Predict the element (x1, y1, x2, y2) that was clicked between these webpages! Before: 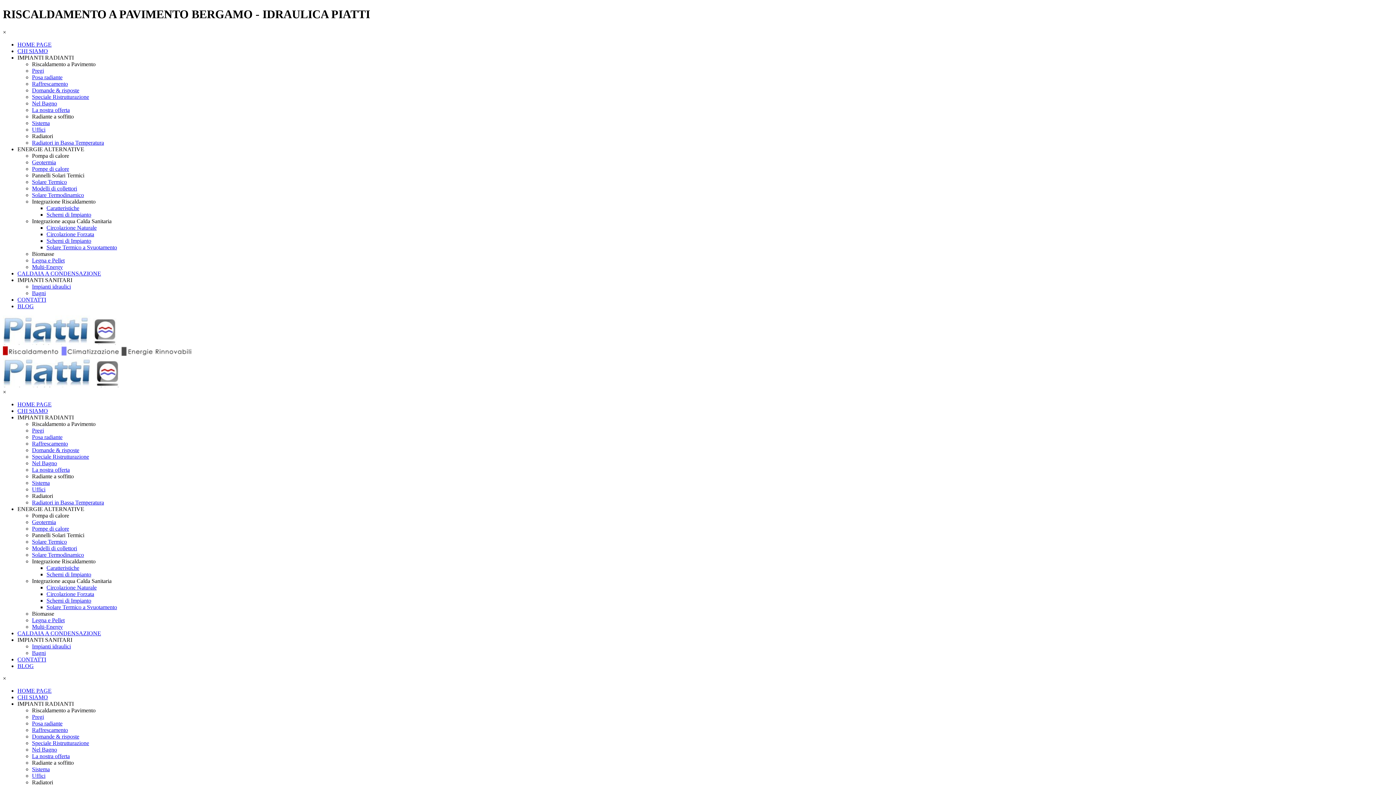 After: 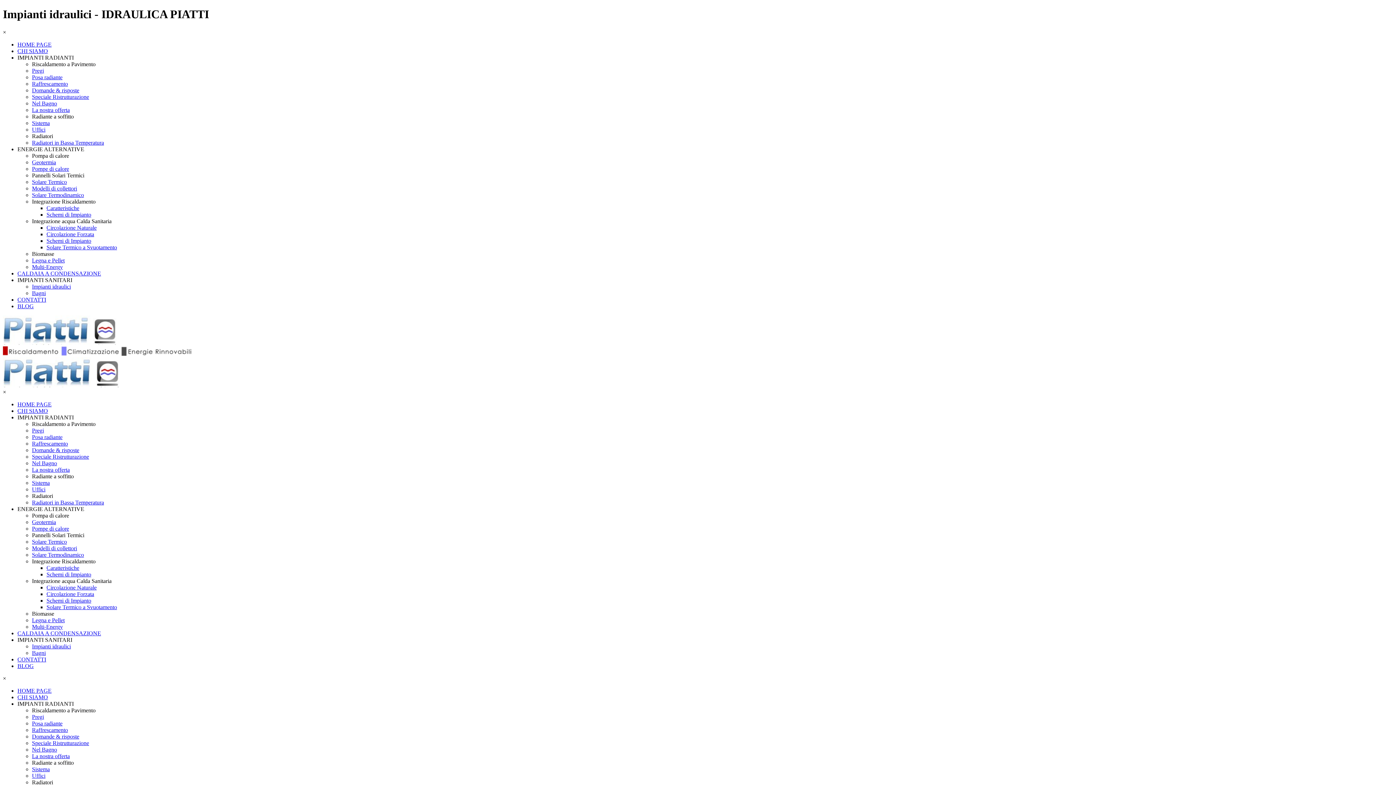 Action: label: Impianti idraulici bbox: (32, 283, 70, 289)